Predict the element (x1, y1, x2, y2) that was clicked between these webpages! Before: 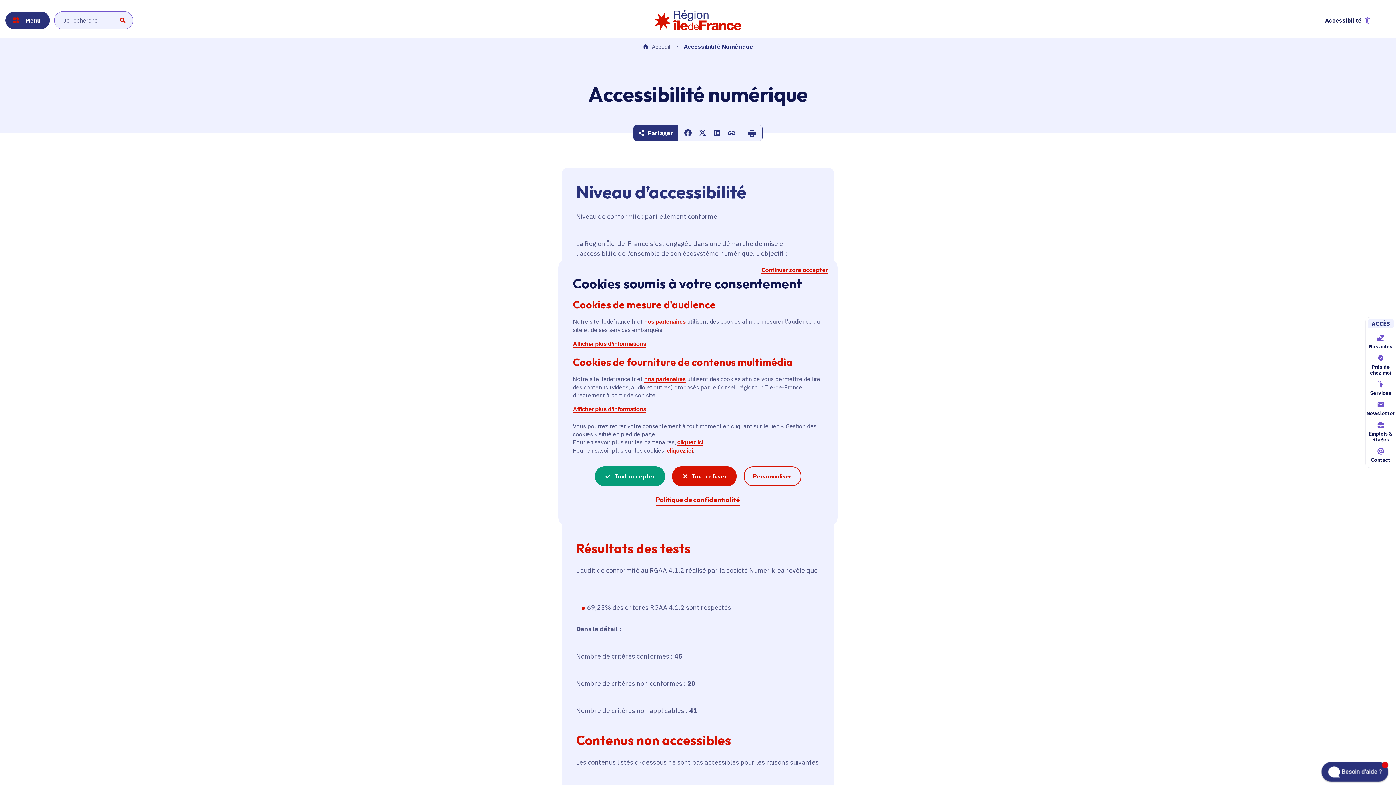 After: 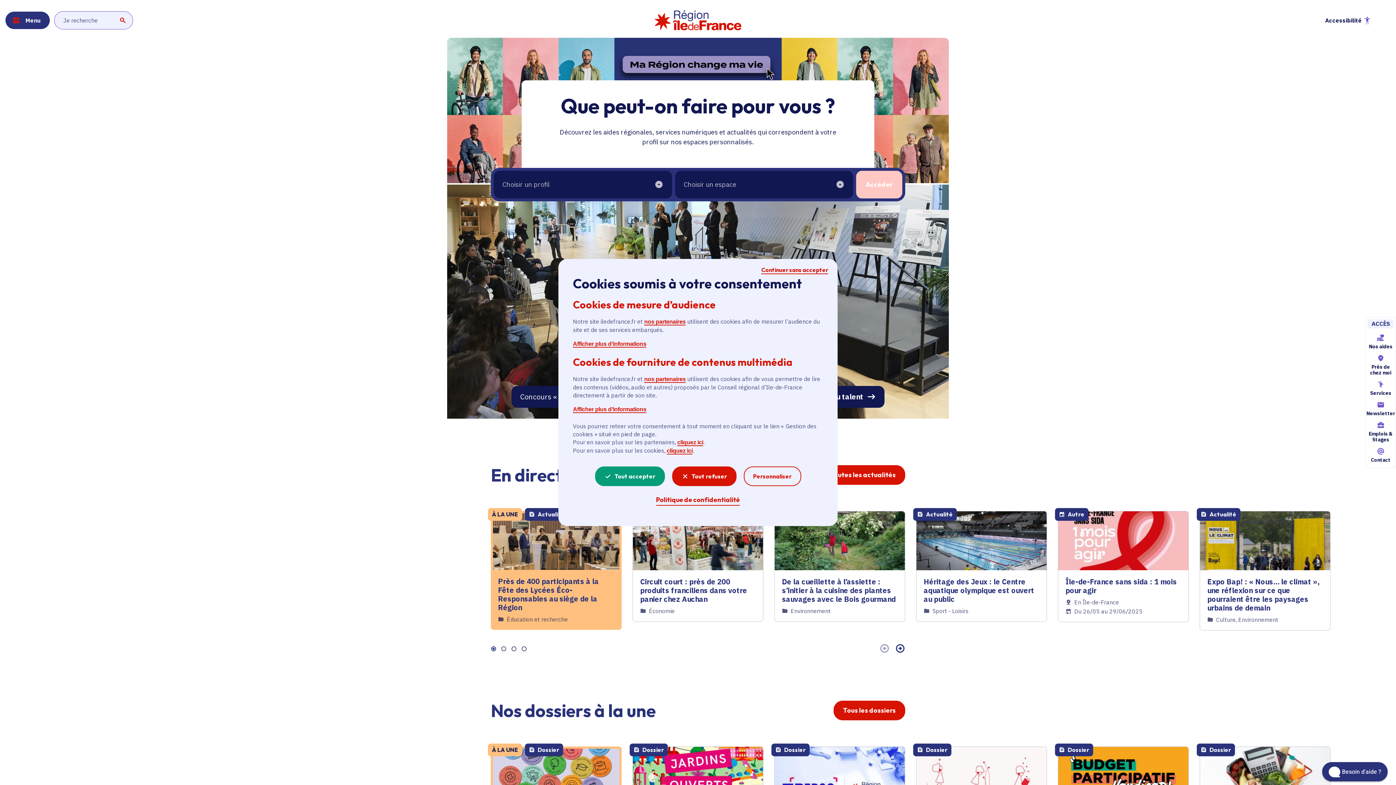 Action: bbox: (551, 8, 844, 32)